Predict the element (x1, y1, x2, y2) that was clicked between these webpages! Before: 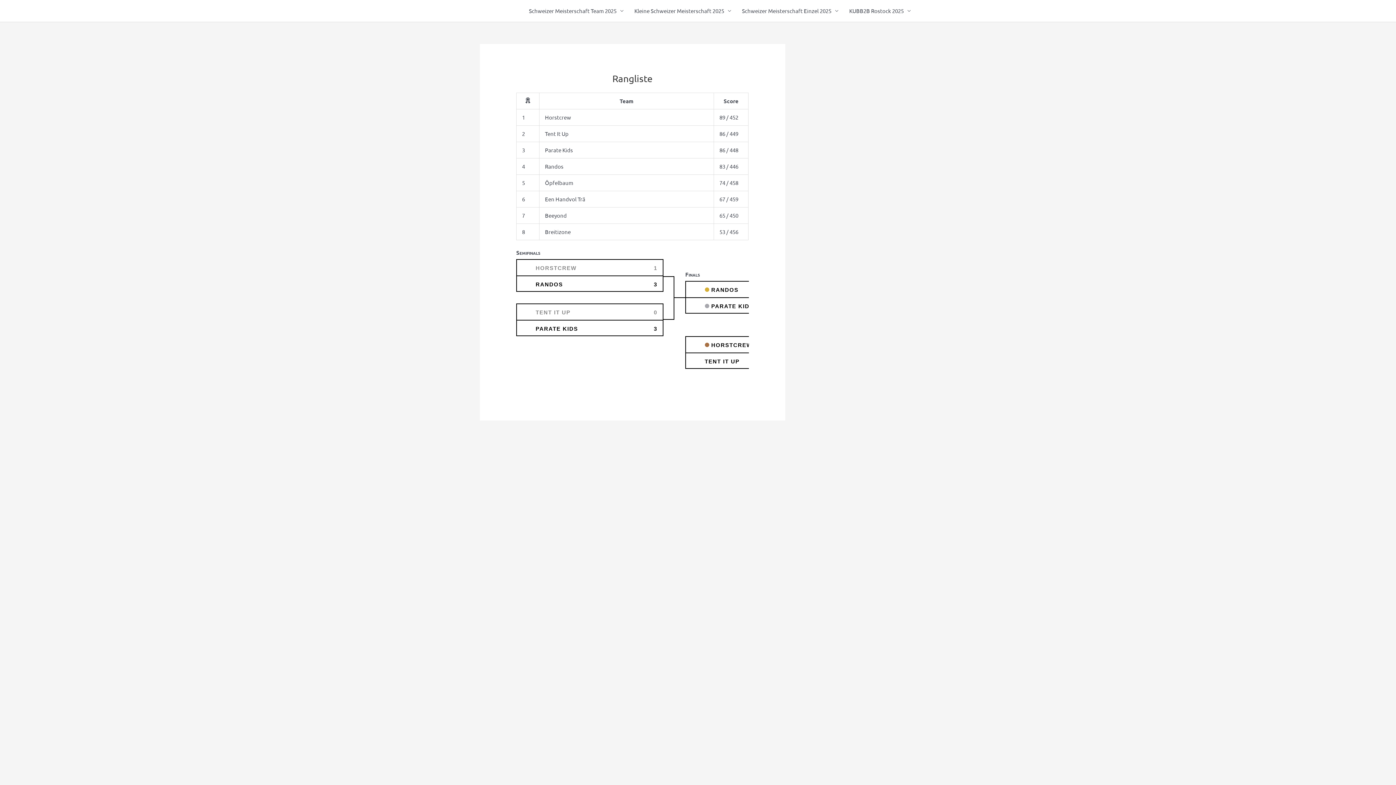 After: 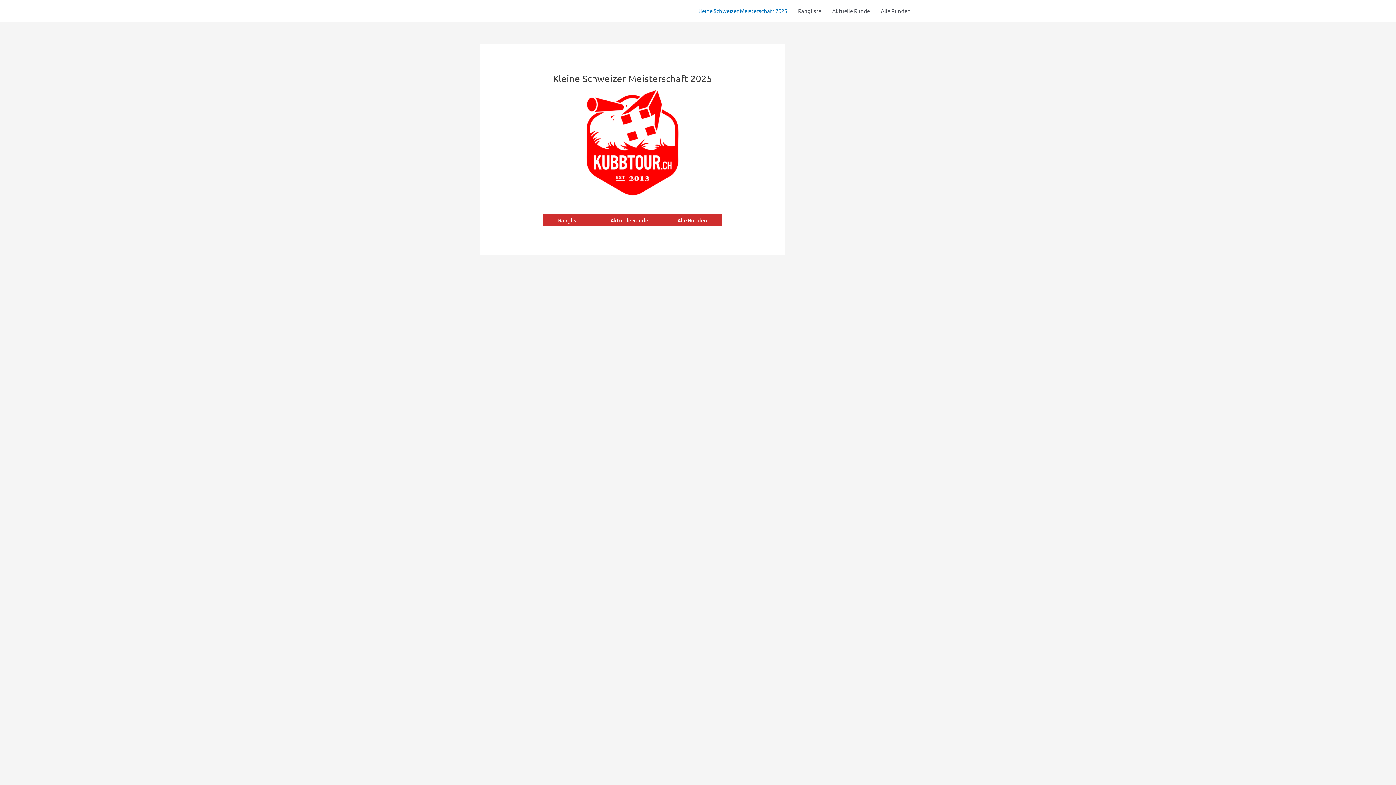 Action: bbox: (629, 0, 736, 21) label: Kleine Schweizer Meisterschaft 2025